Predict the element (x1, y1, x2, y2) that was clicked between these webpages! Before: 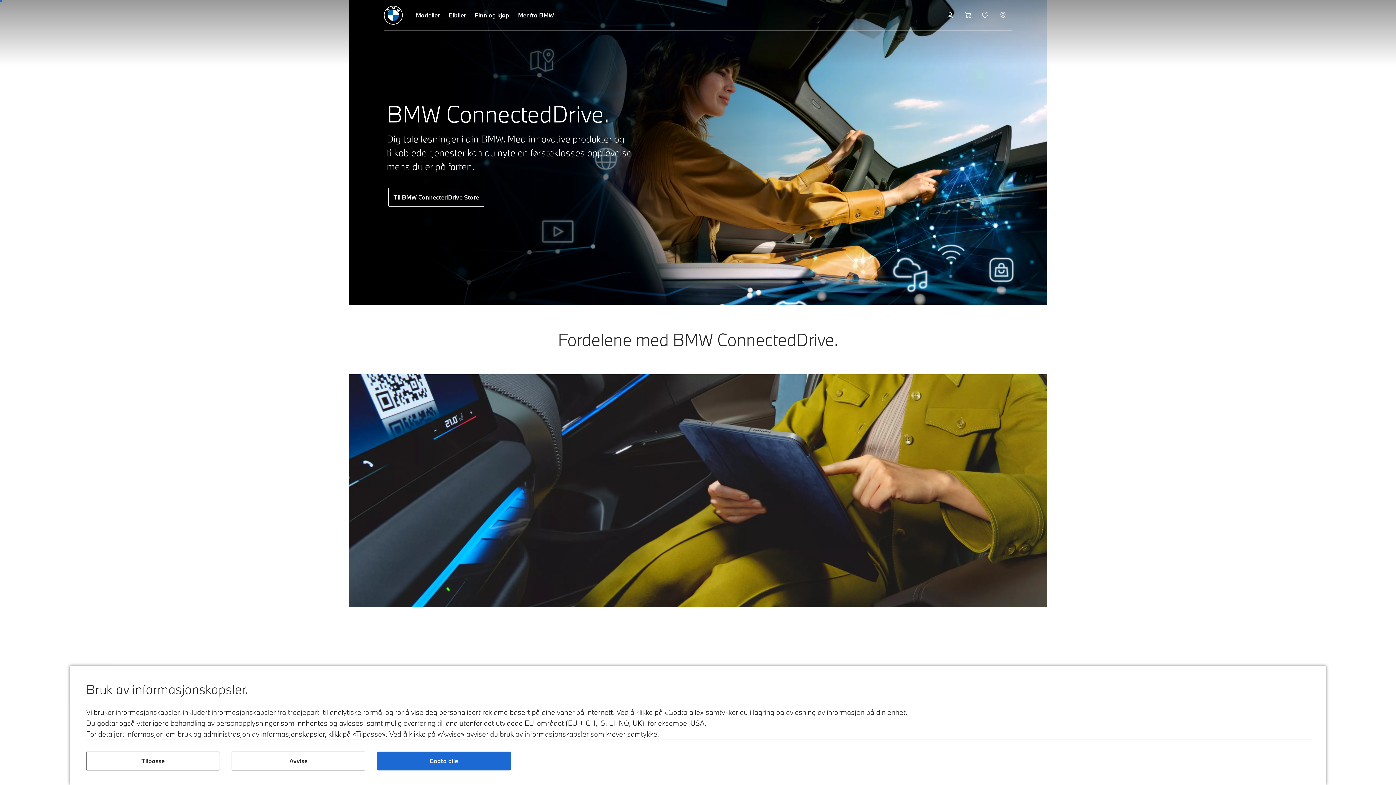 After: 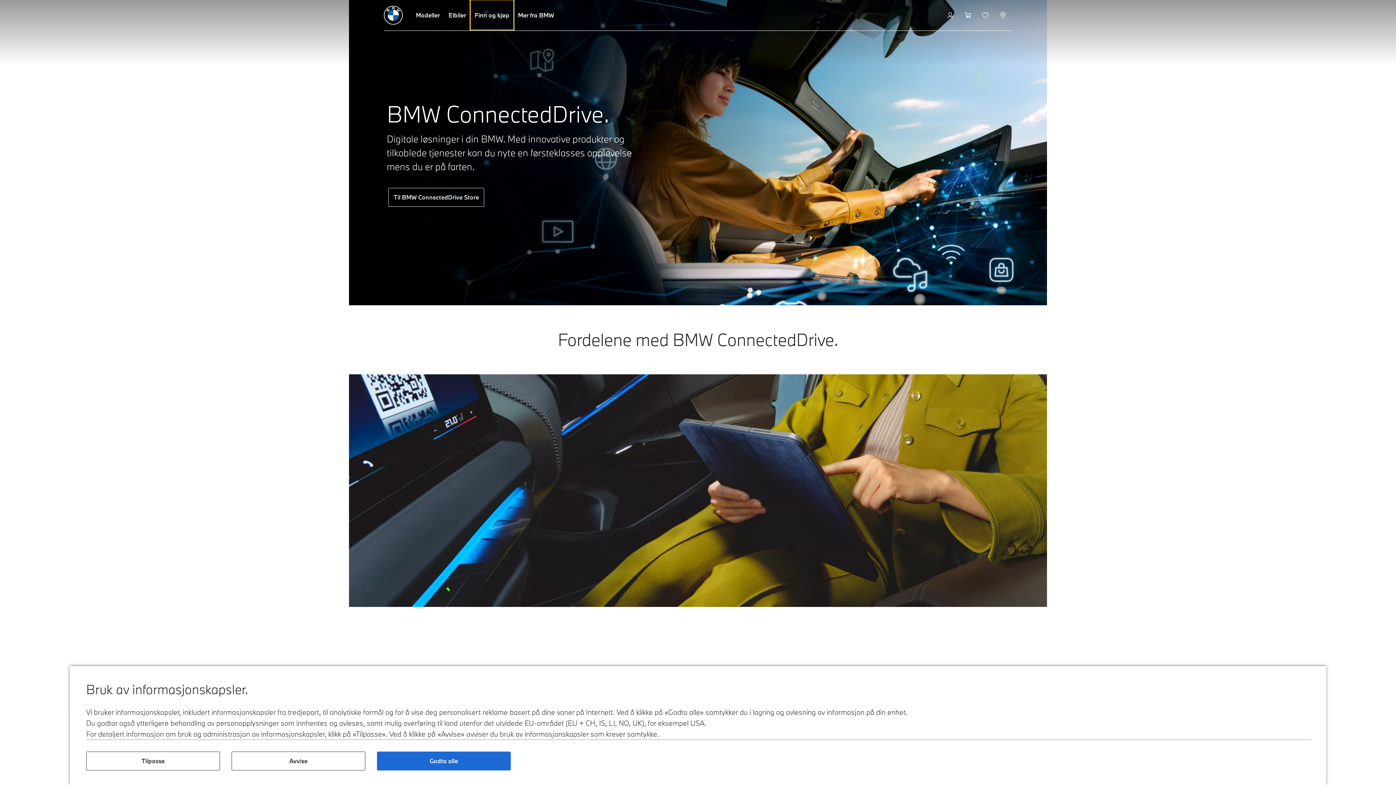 Action: bbox: (470, 0, 513, 30) label: Finn og kjøp